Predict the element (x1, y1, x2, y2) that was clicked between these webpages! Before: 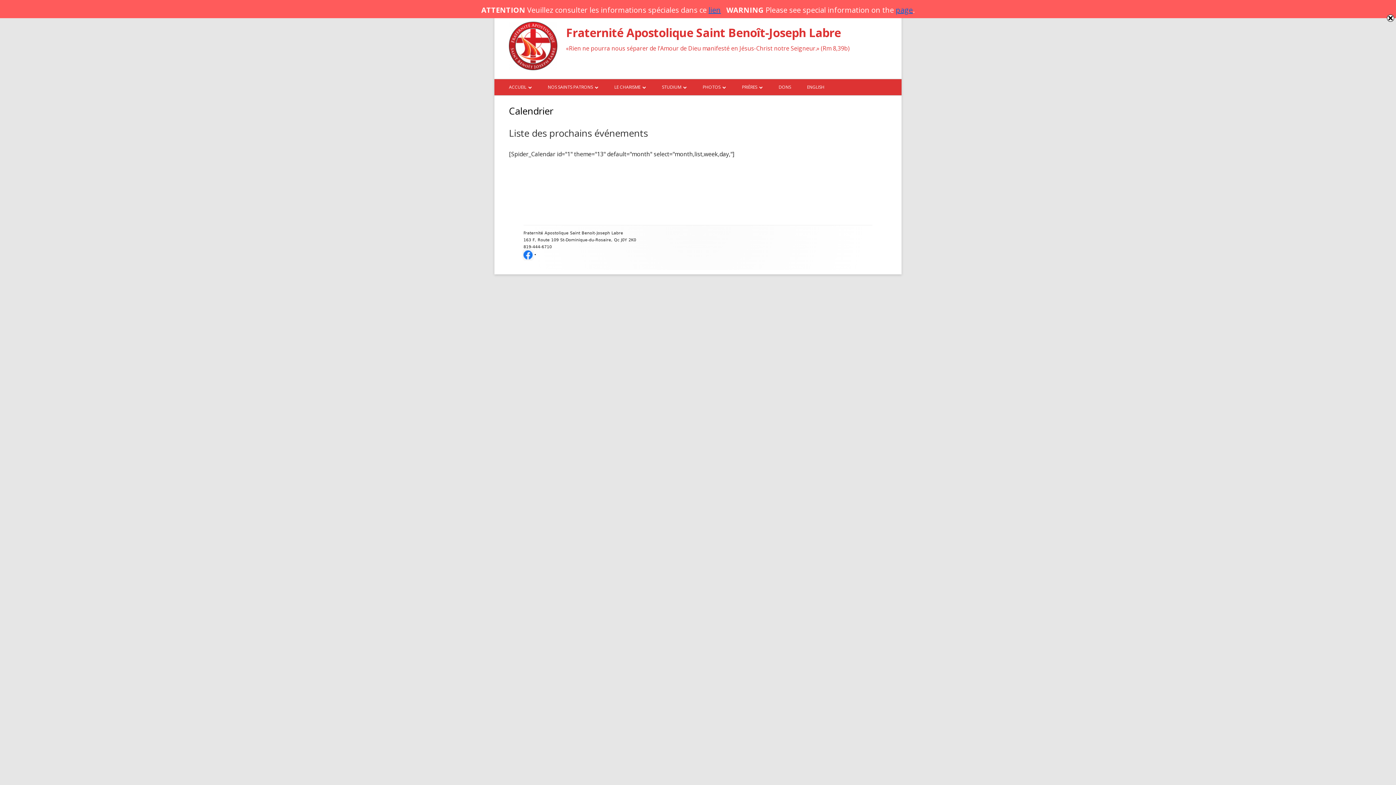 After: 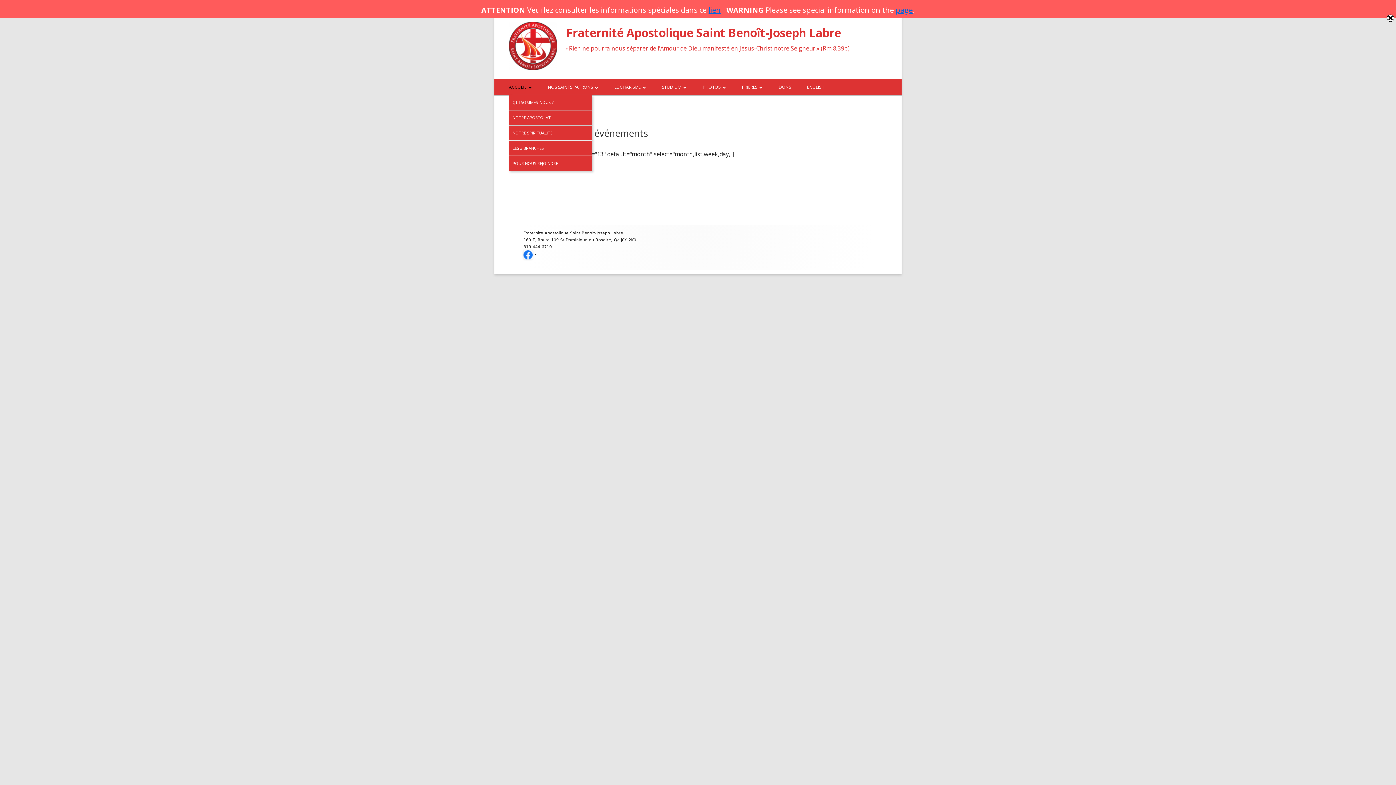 Action: bbox: (509, 79, 532, 95) label: ACCUEIL